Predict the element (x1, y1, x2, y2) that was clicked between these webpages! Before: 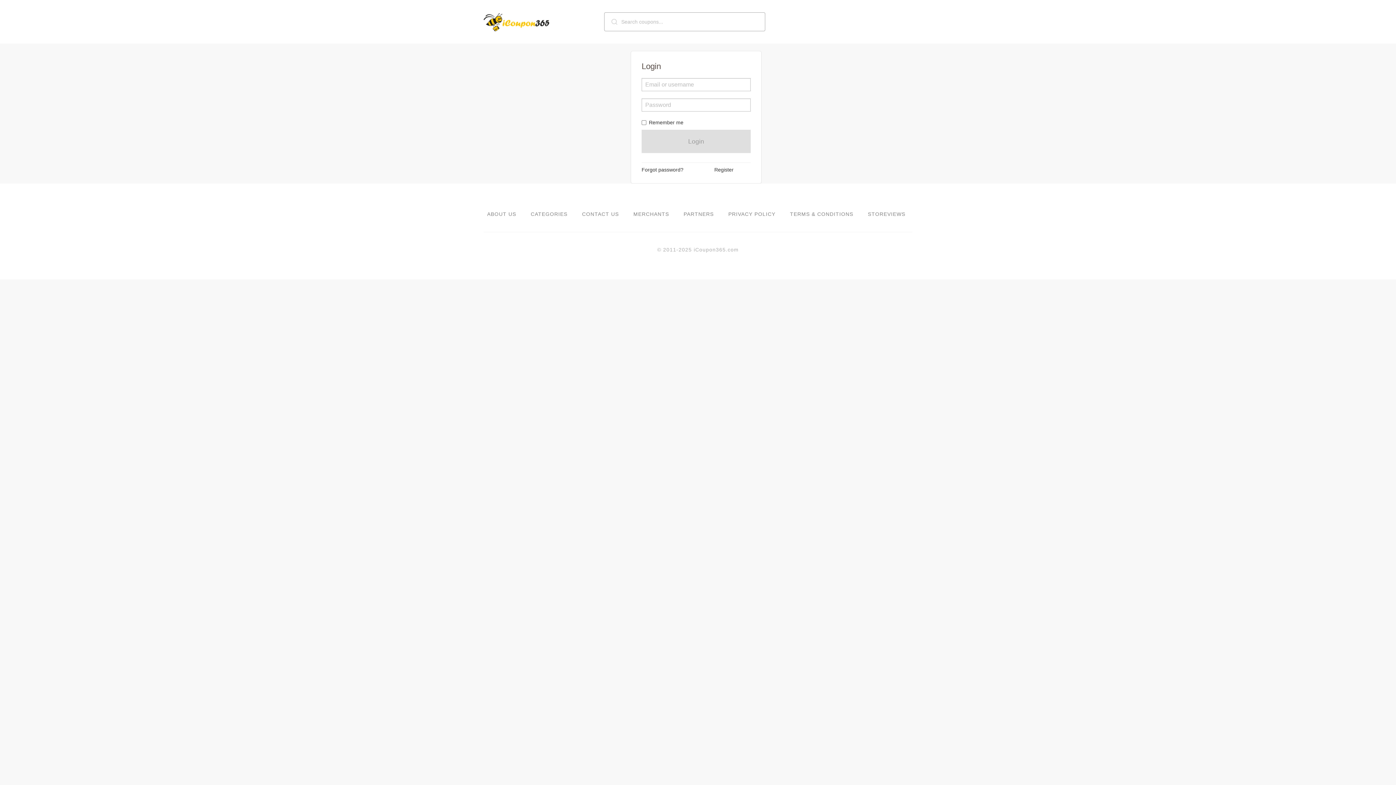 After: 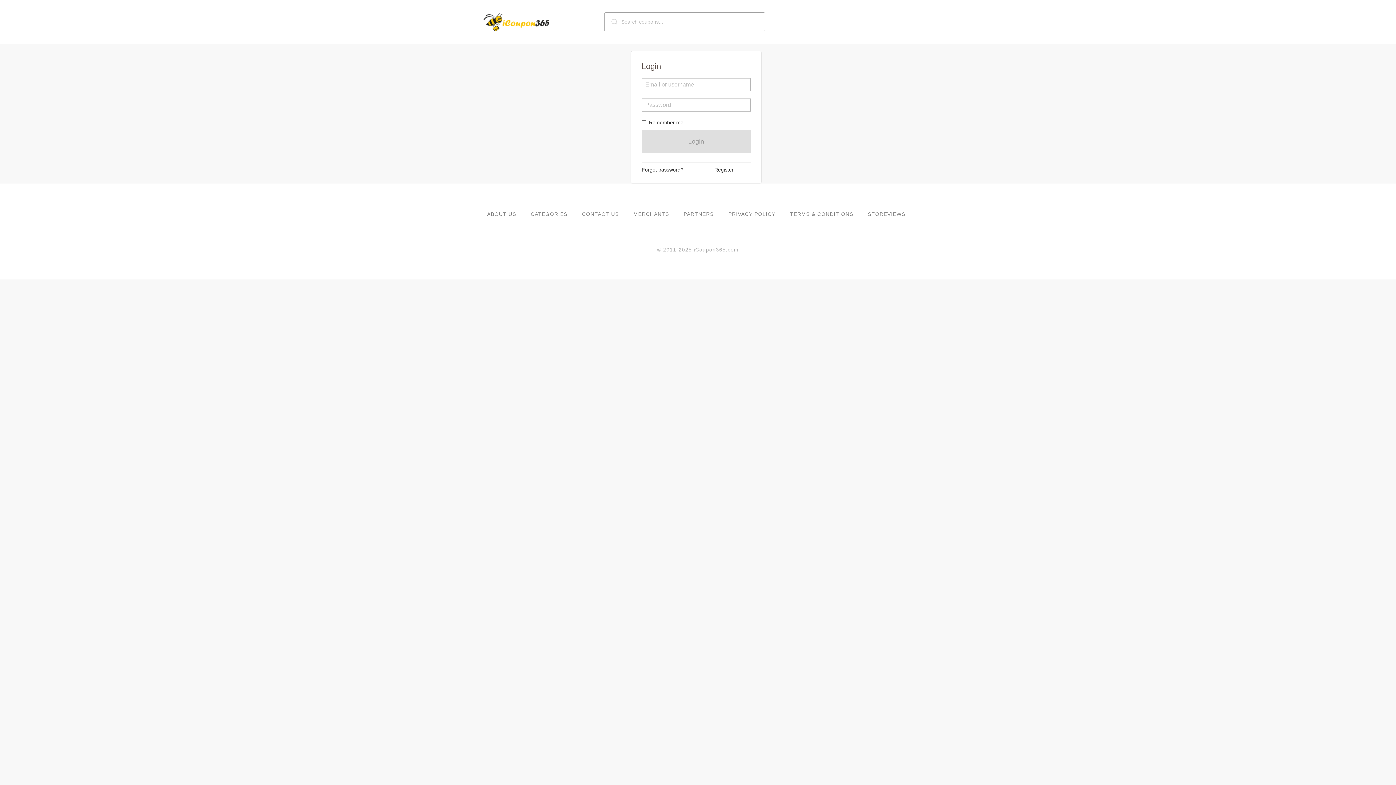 Action: bbox: (611, 18, 617, 24)